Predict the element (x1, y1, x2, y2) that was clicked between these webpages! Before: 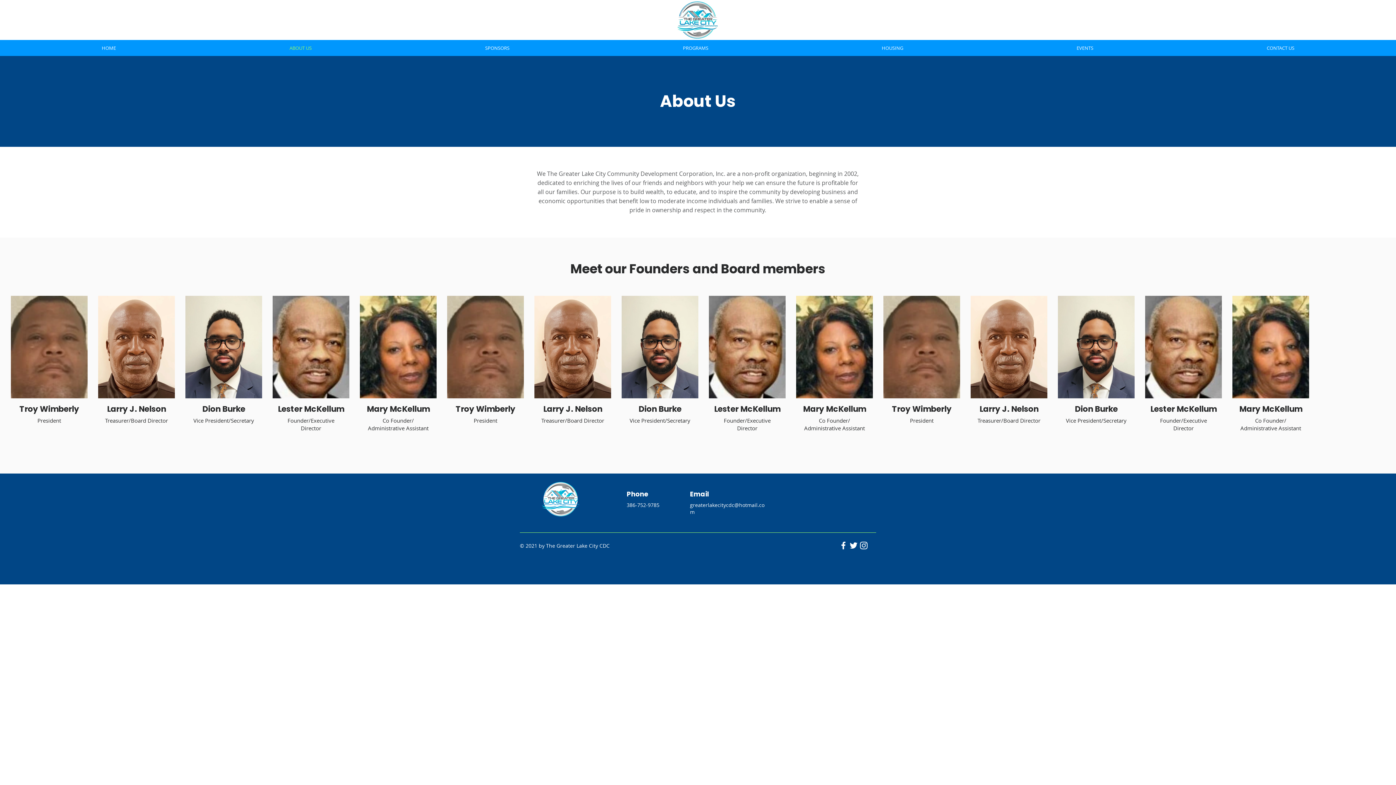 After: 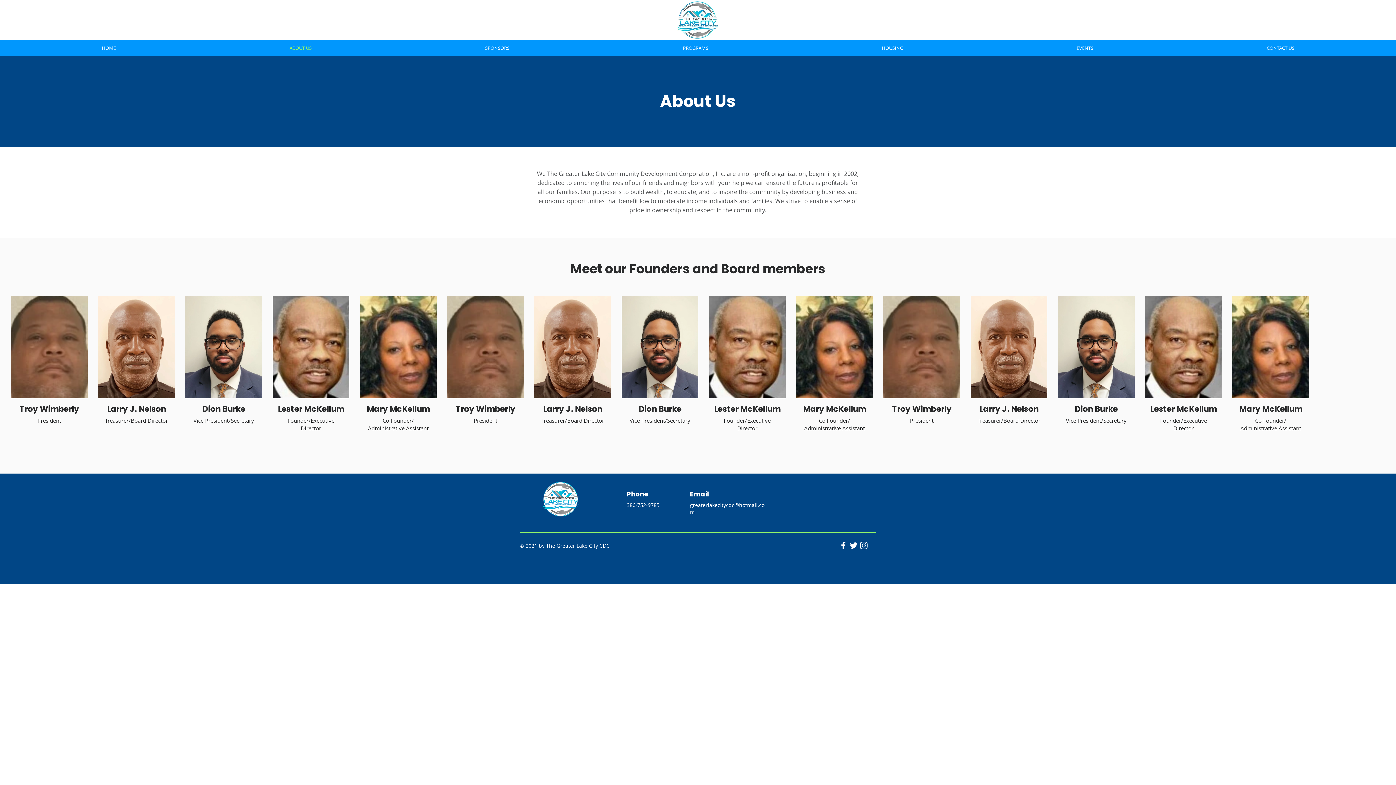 Action: label: Instagram bbox: (858, 540, 869, 550)